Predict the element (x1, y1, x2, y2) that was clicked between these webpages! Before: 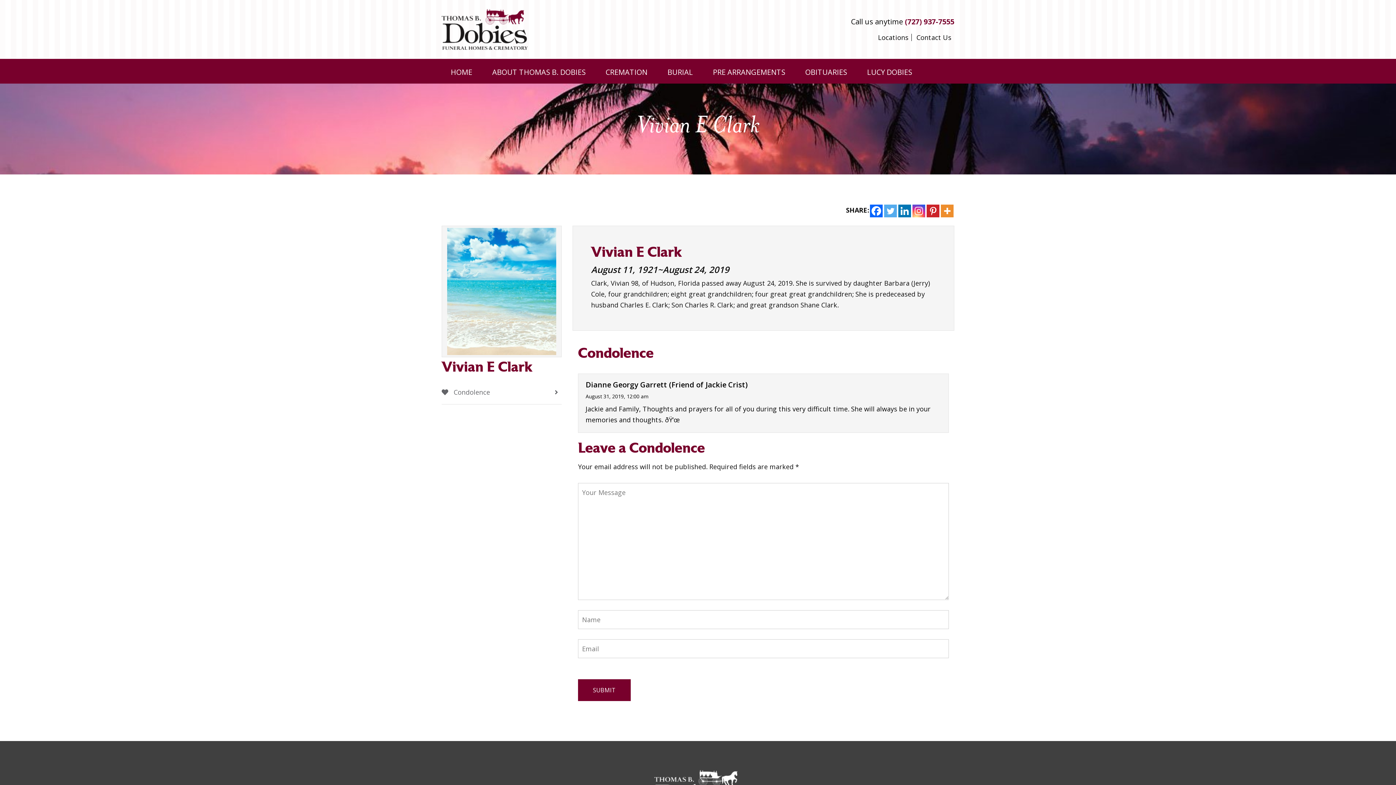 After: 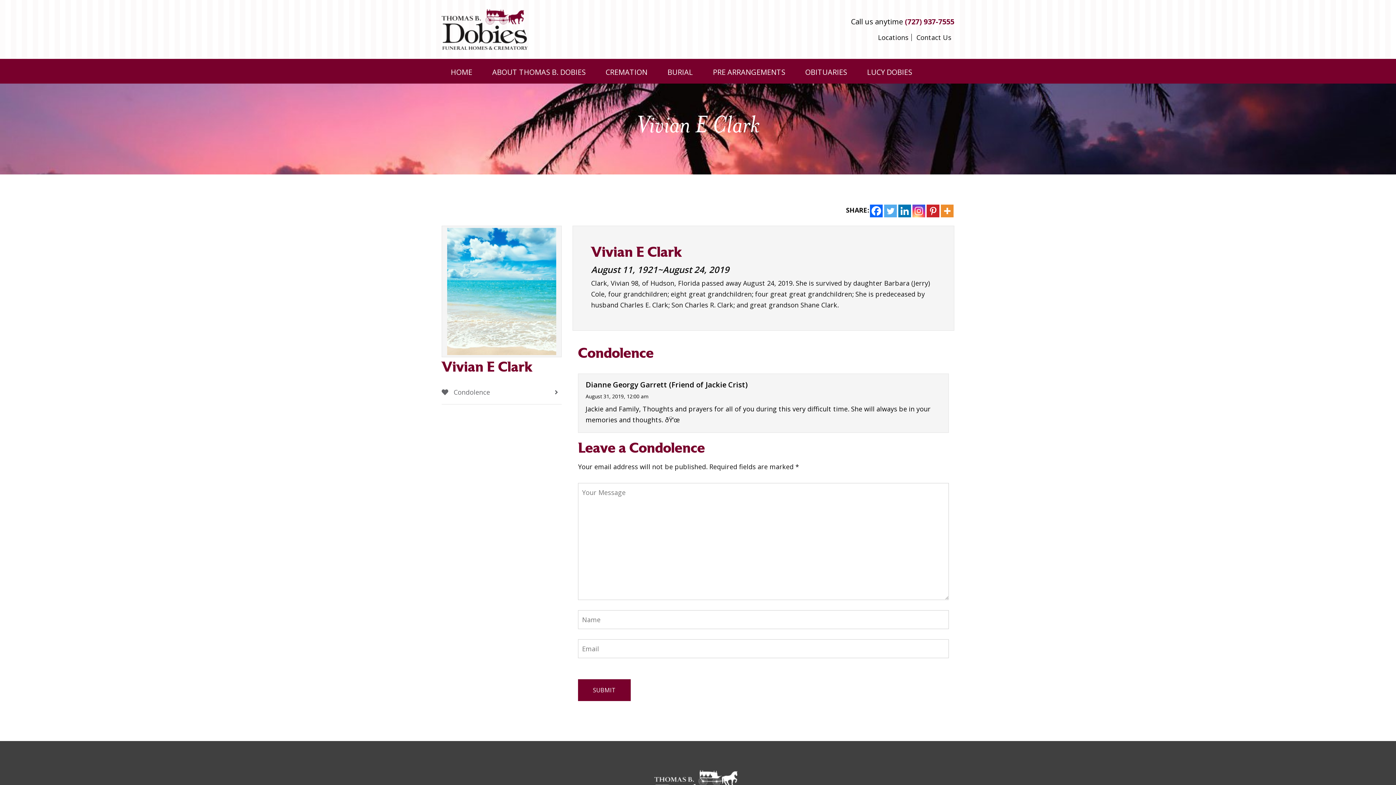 Action: label: Twitter bbox: (884, 204, 897, 217)